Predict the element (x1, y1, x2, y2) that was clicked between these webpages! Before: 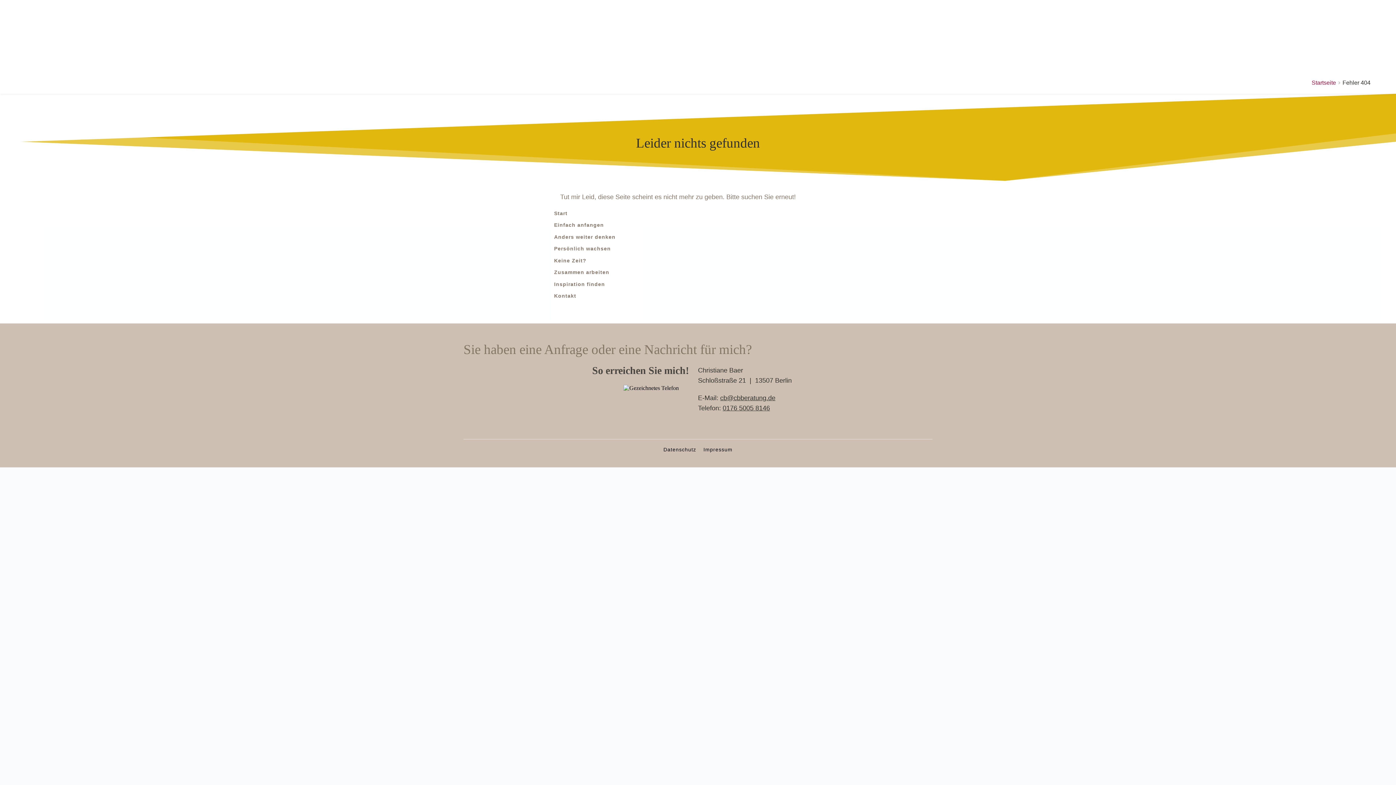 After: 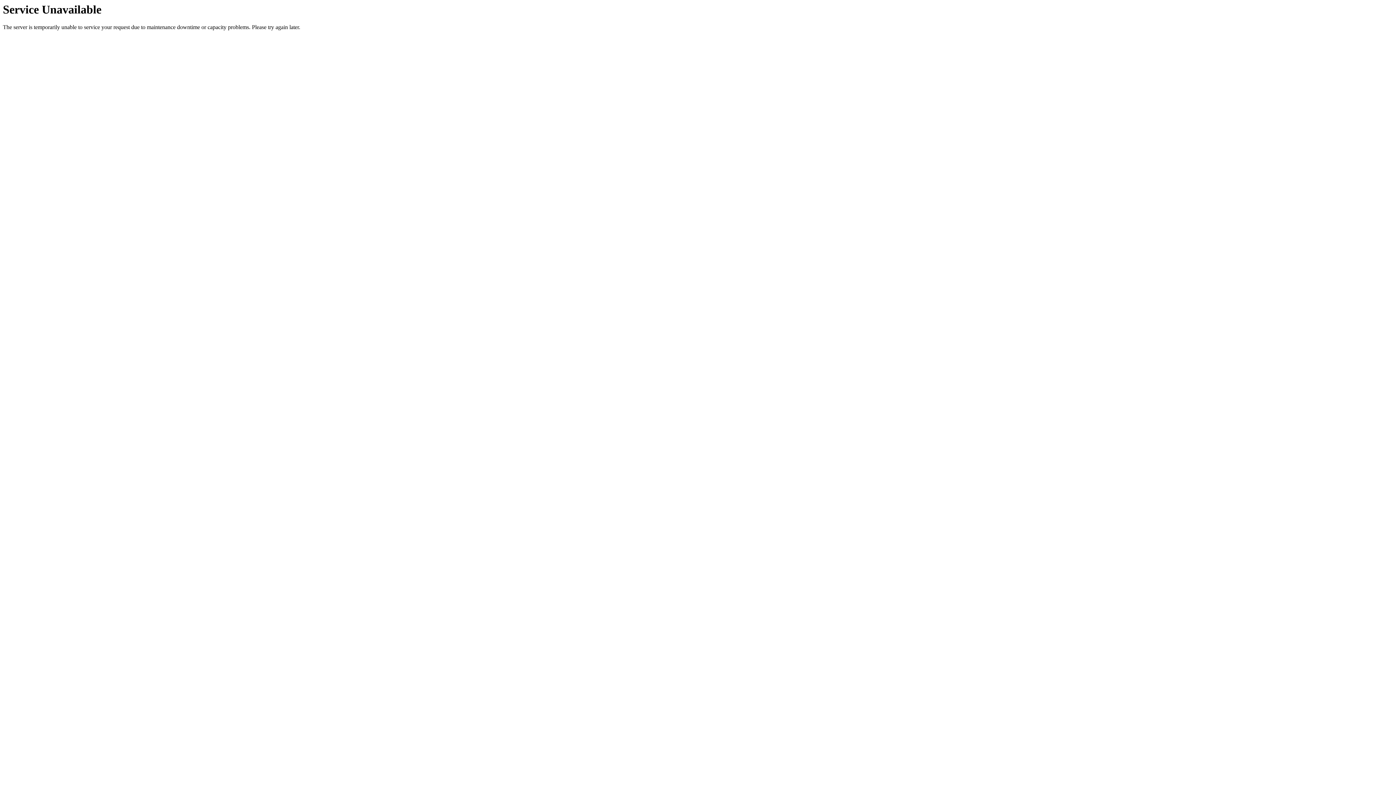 Action: label: Zusammen arbeiten bbox: (552, 268, 803, 276)